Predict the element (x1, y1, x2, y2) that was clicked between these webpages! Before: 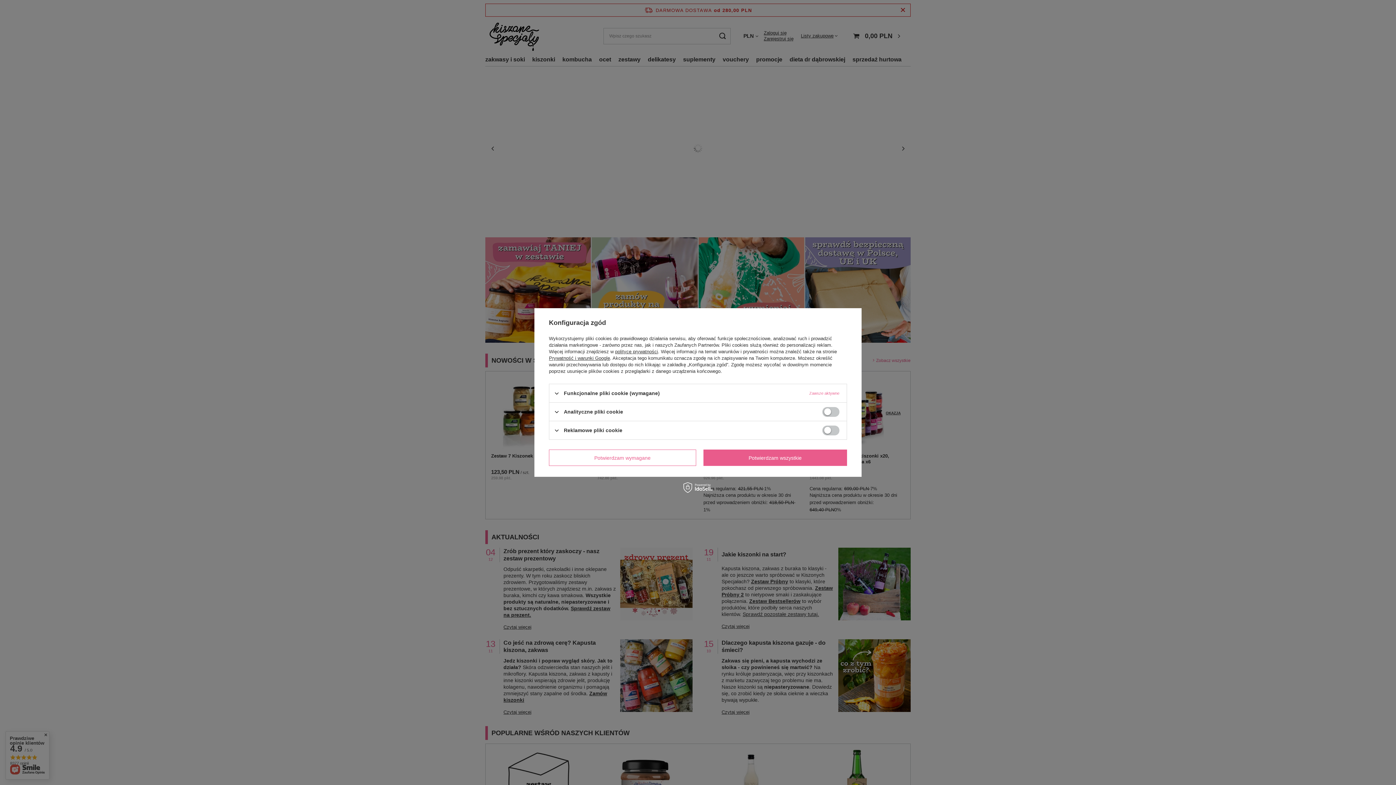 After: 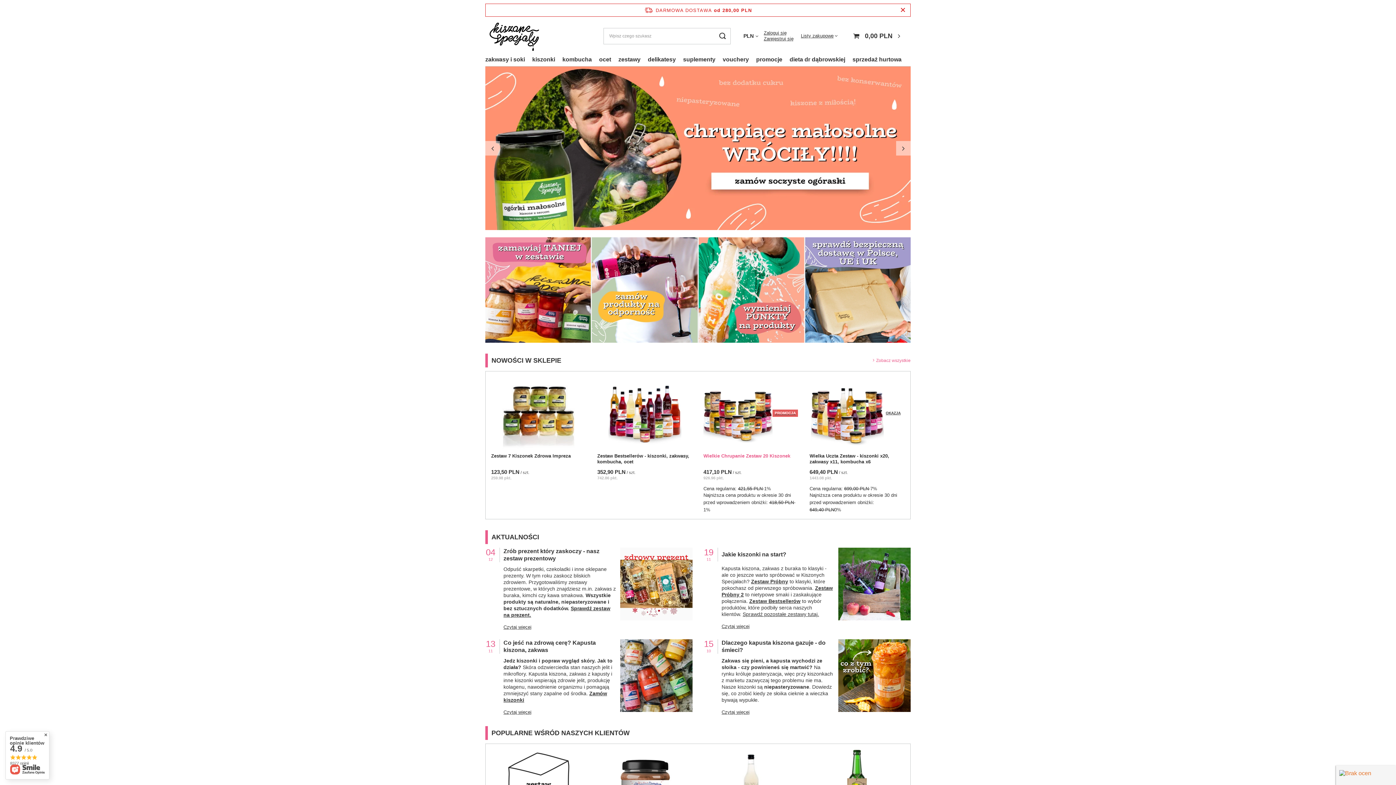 Action: label: Potwierdzam wszystkie bbox: (703, 449, 847, 466)